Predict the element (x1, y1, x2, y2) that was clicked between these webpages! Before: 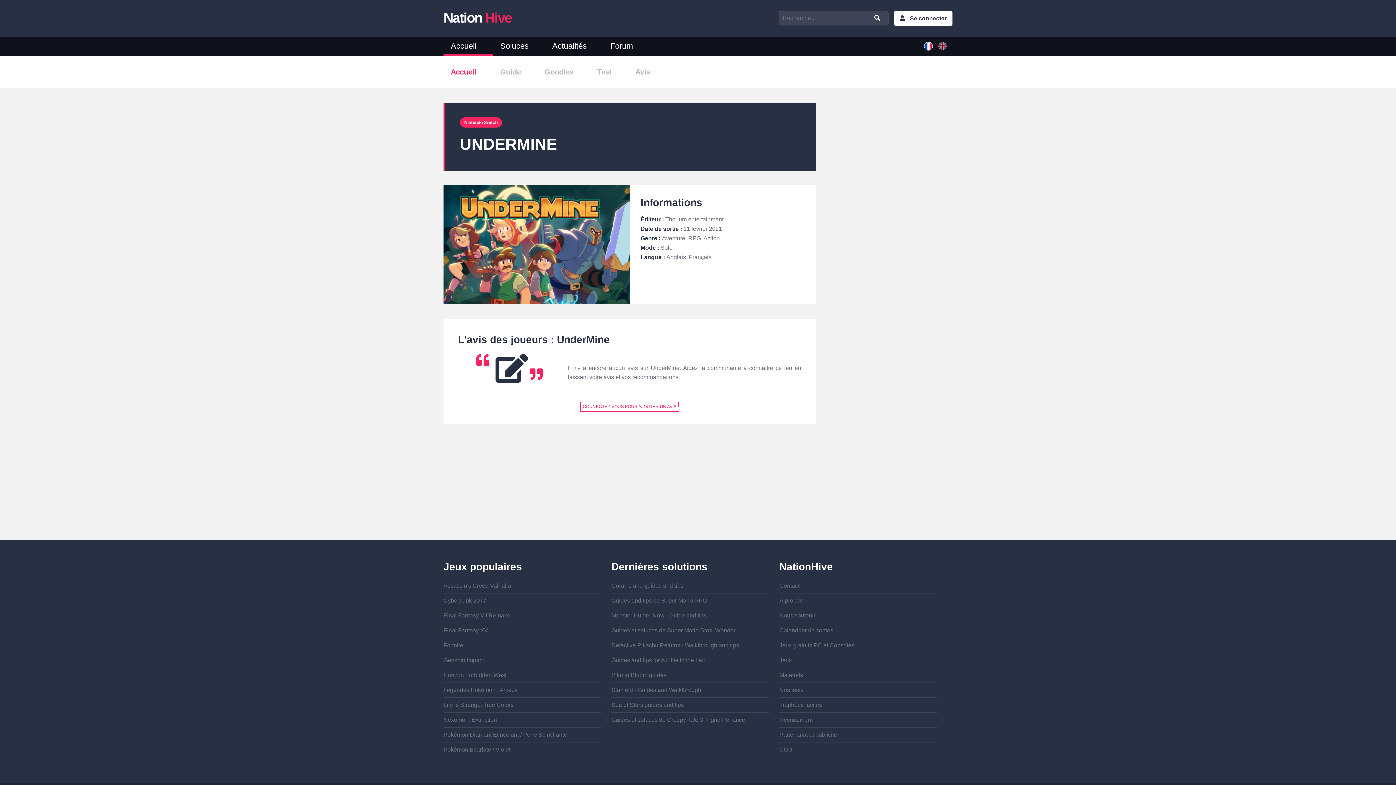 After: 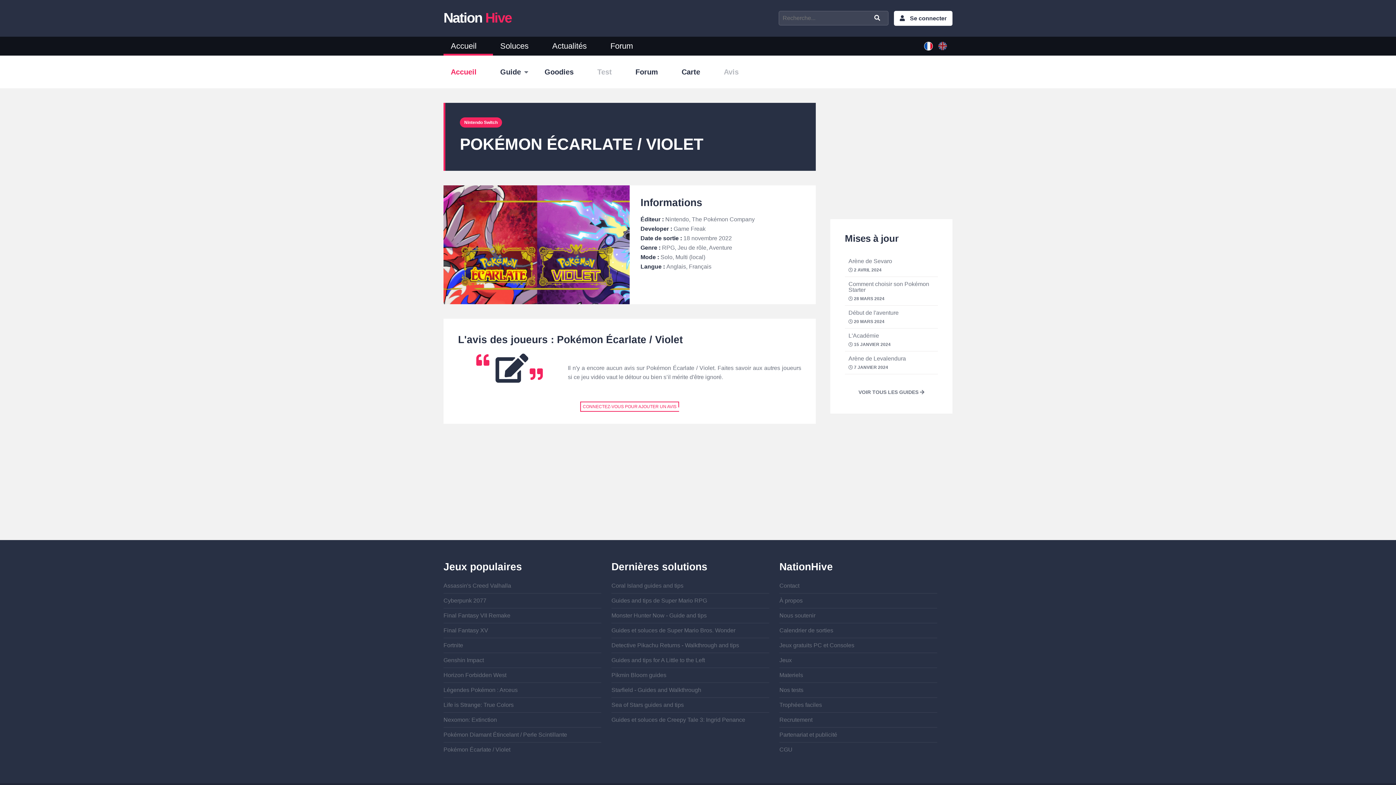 Action: bbox: (443, 746, 510, 753) label: Pokémon Écarlate / Violet